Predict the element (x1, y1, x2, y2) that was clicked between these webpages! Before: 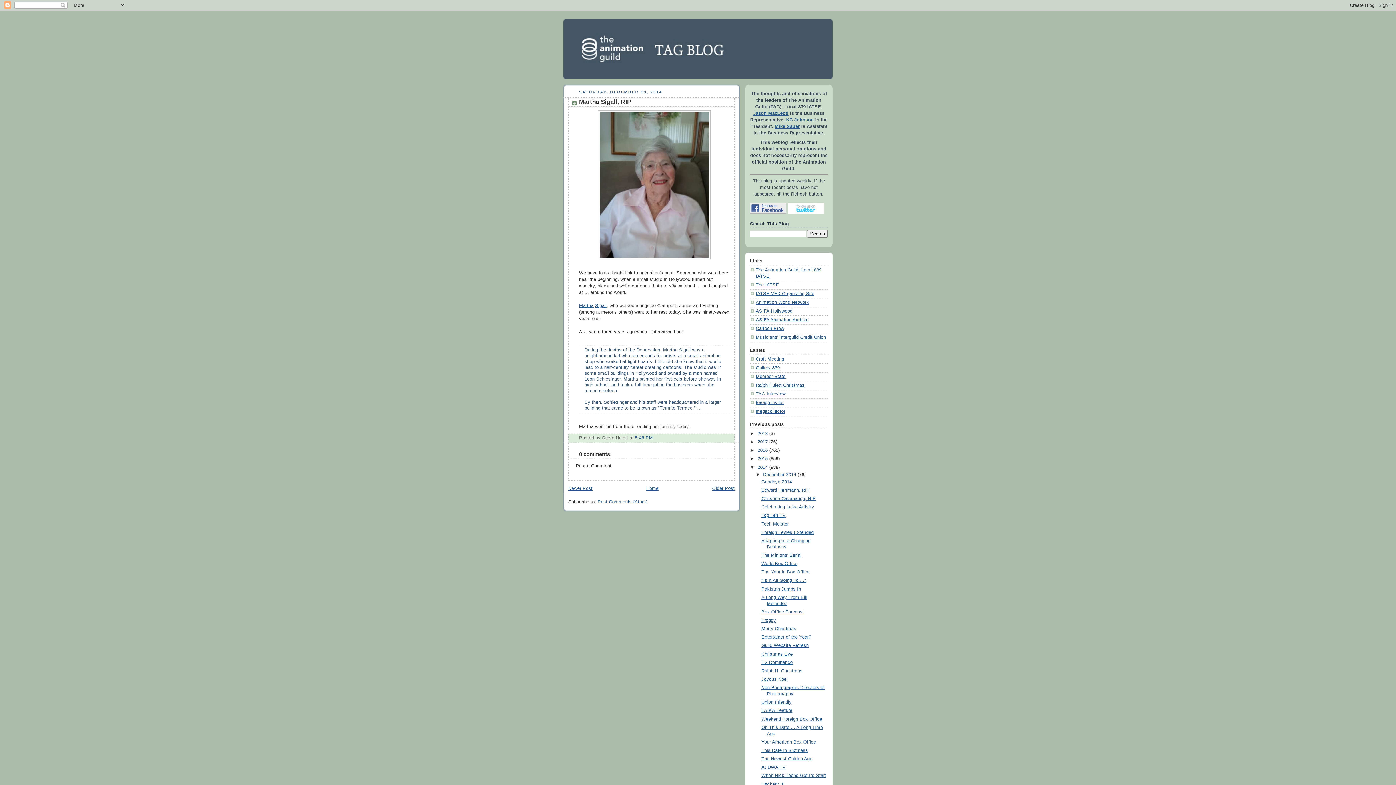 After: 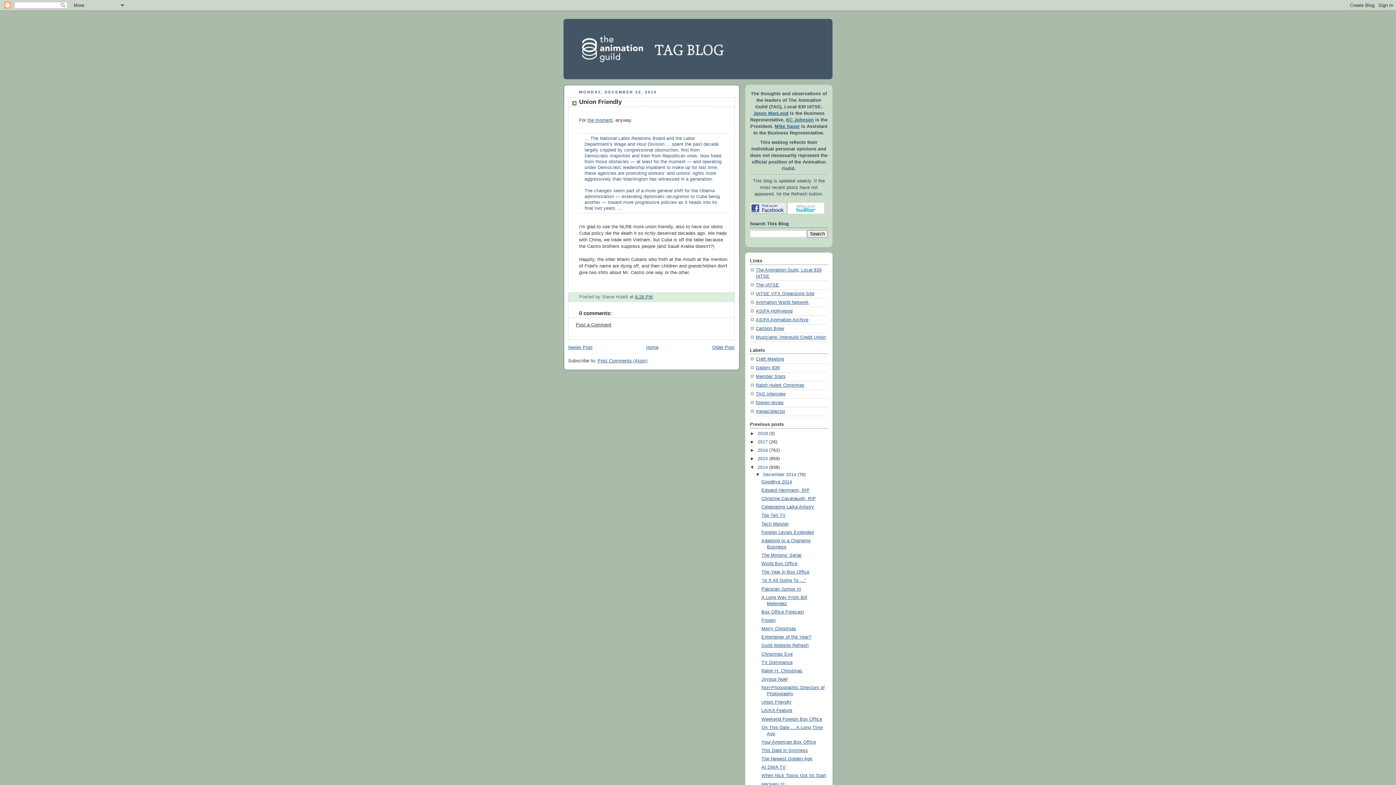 Action: bbox: (761, 700, 791, 705) label: Union Friendly